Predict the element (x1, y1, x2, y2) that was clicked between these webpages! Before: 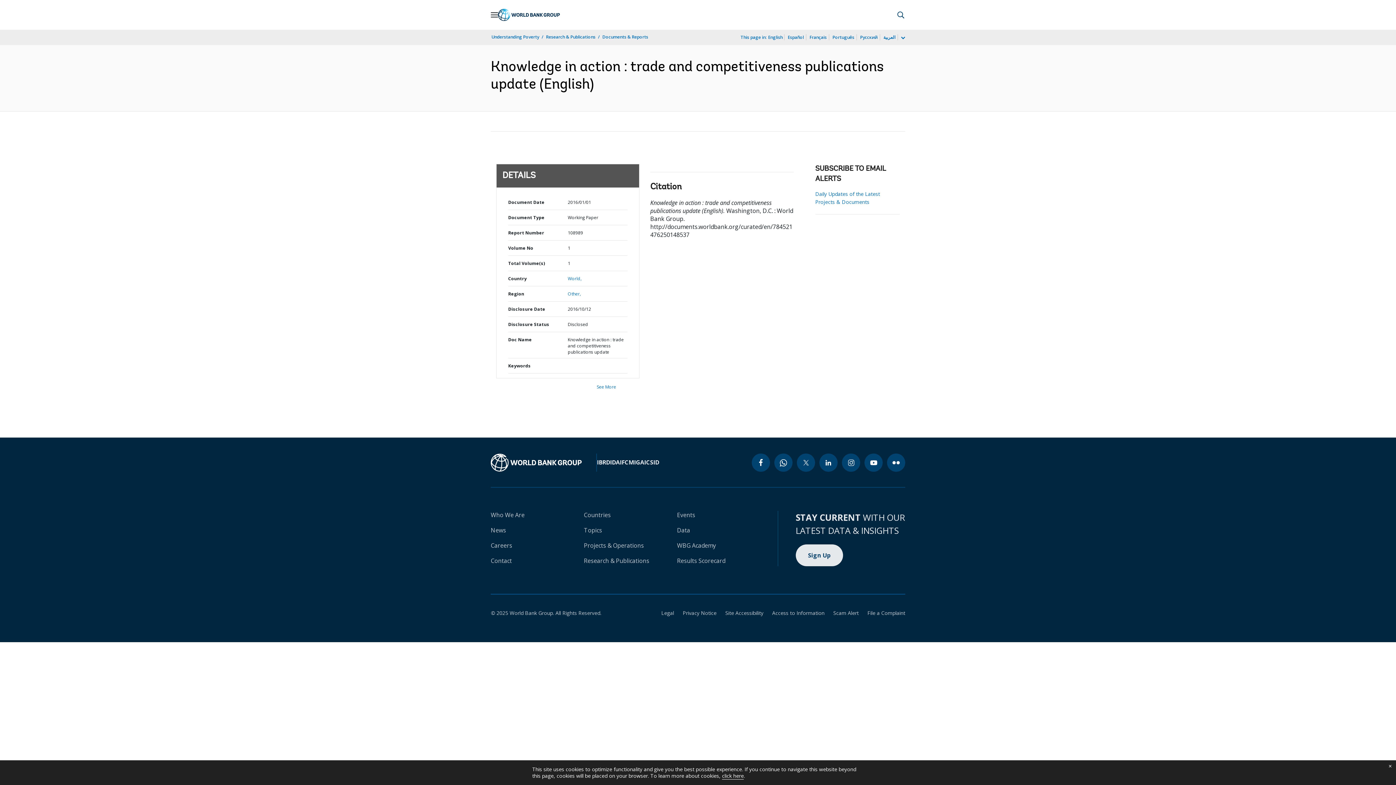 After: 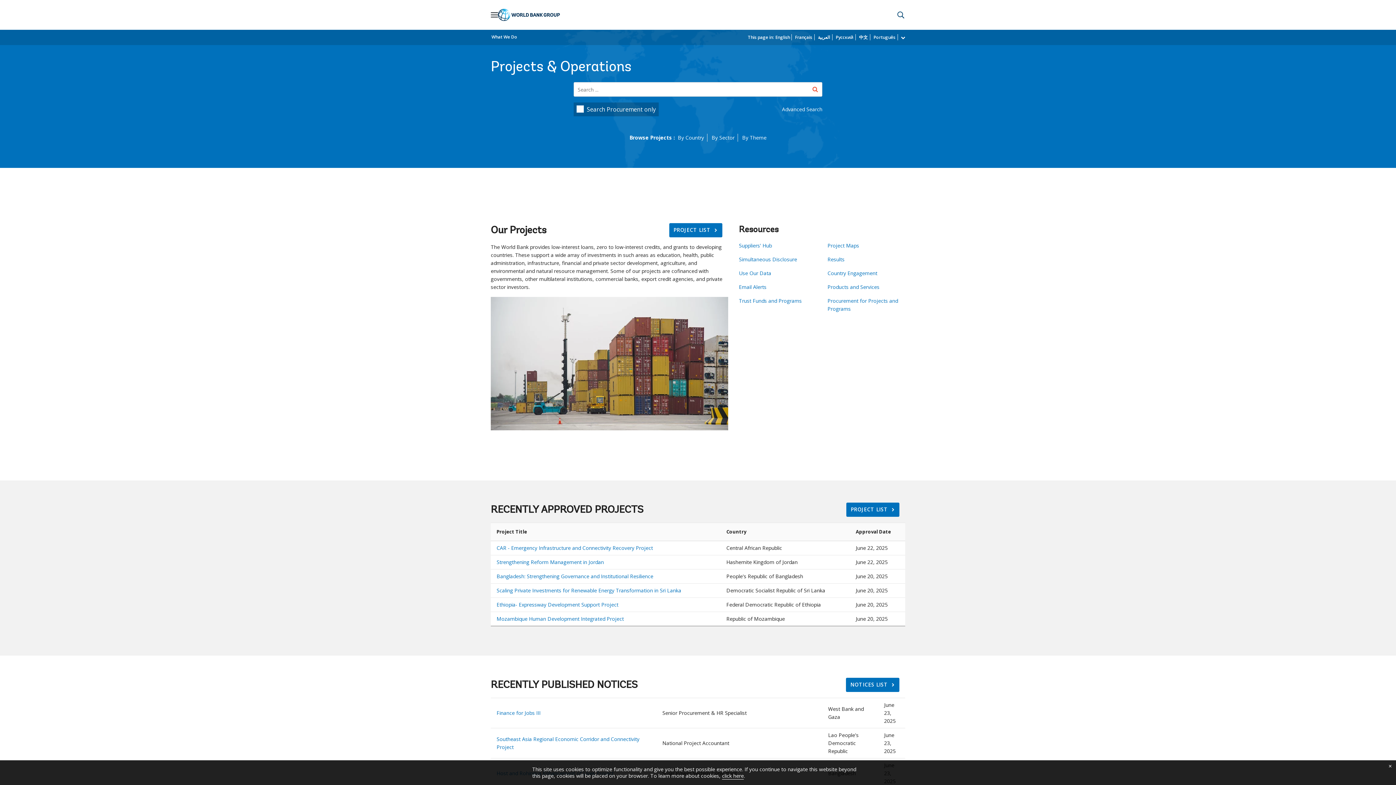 Action: label: Projects & Operations bbox: (584, 541, 644, 549)